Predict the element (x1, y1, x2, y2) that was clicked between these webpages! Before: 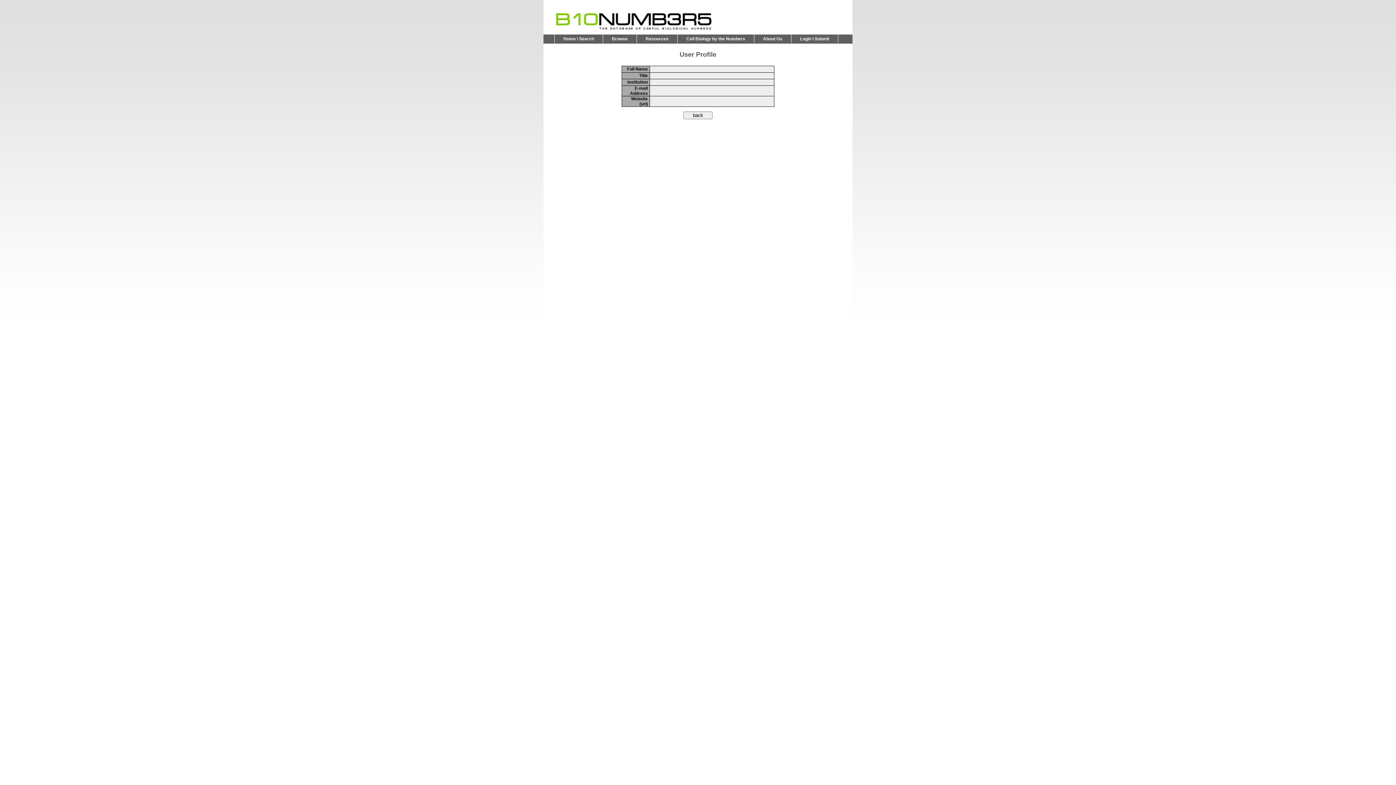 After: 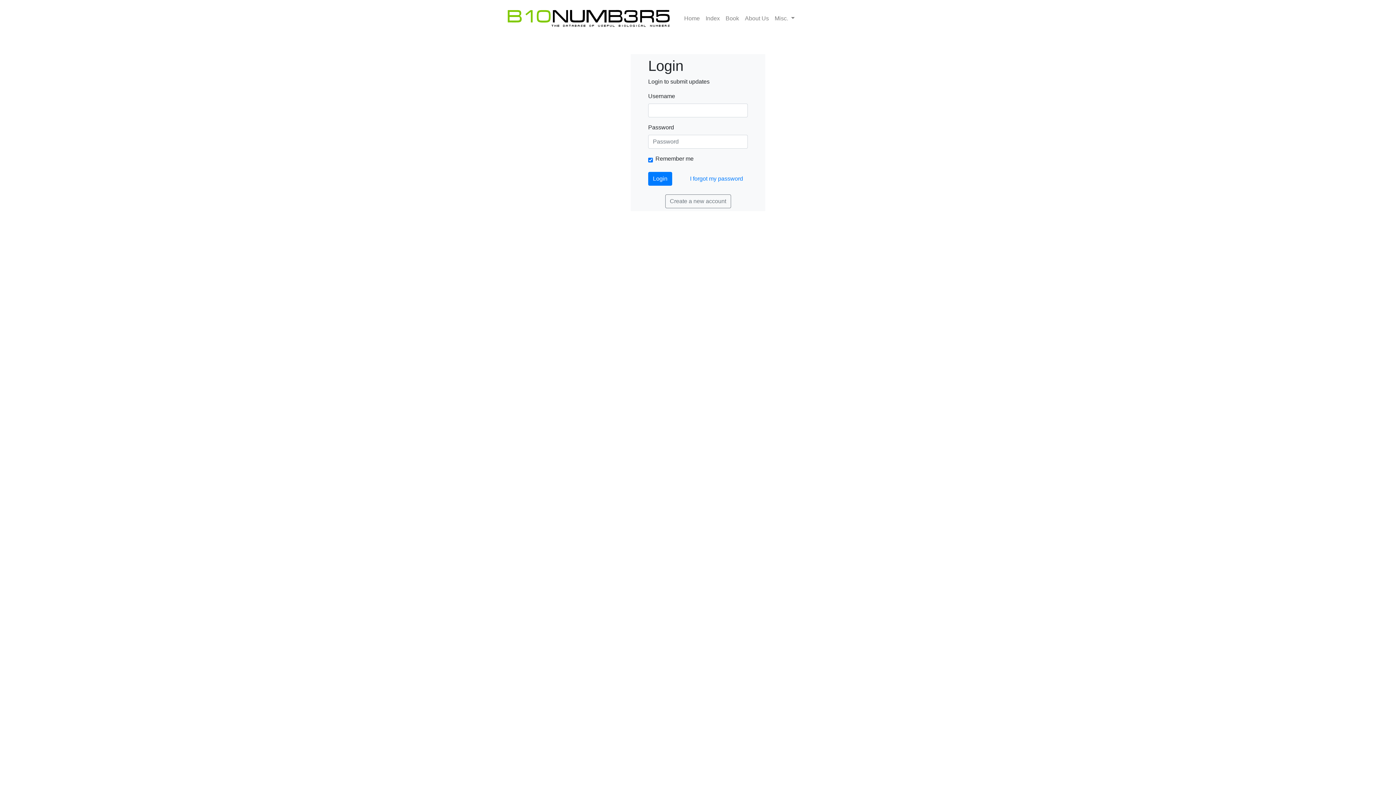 Action: bbox: (791, 34, 838, 43) label: Login \ Submit